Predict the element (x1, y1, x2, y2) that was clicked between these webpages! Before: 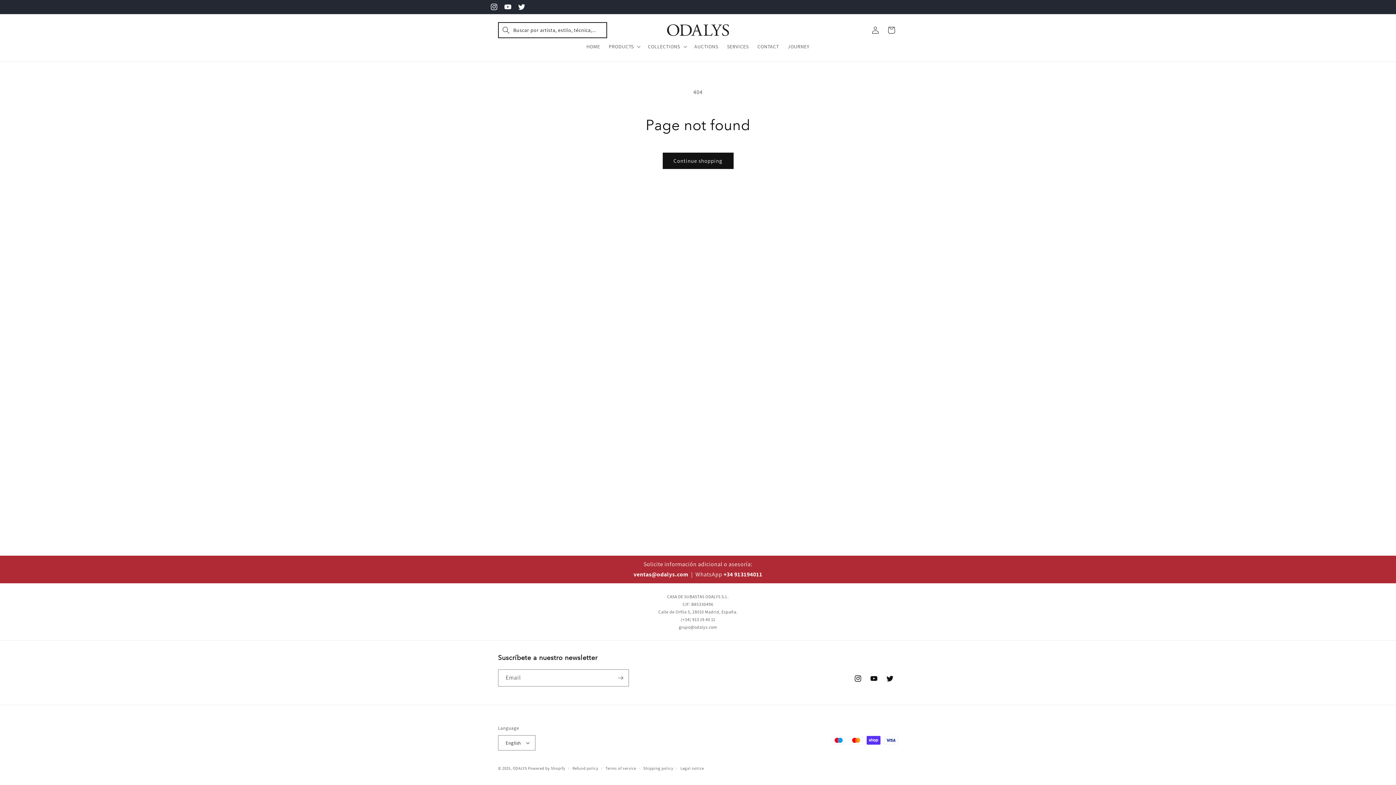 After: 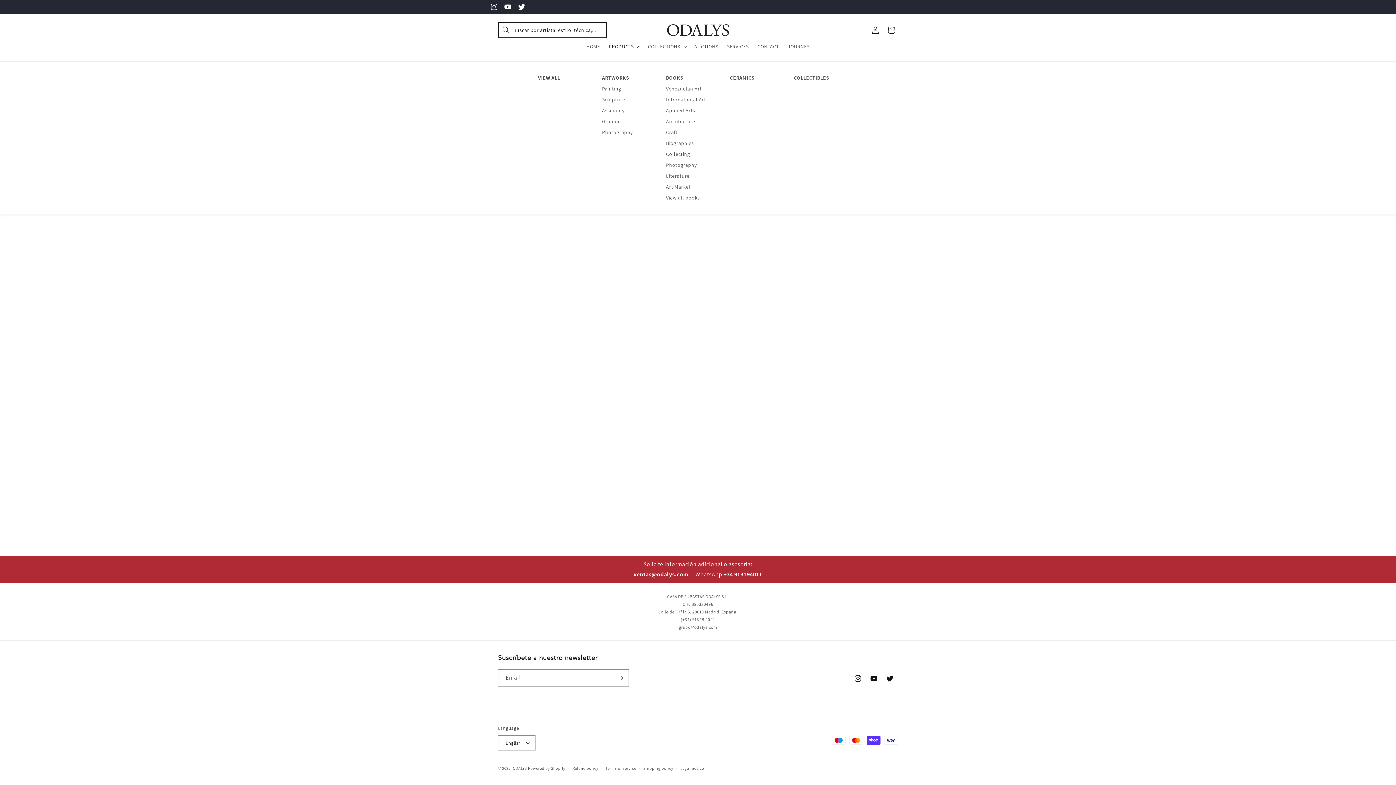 Action: bbox: (604, 38, 643, 54) label: PRODUCTS